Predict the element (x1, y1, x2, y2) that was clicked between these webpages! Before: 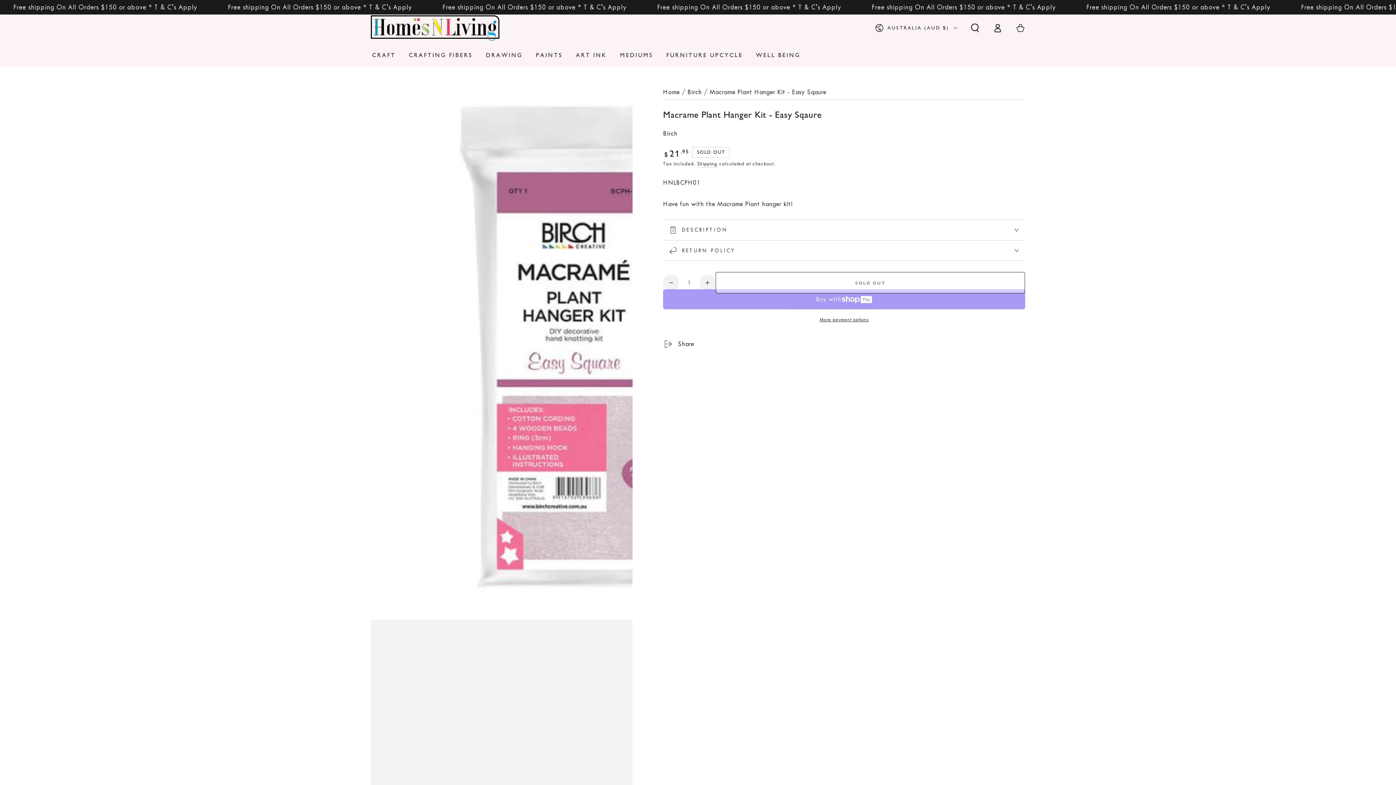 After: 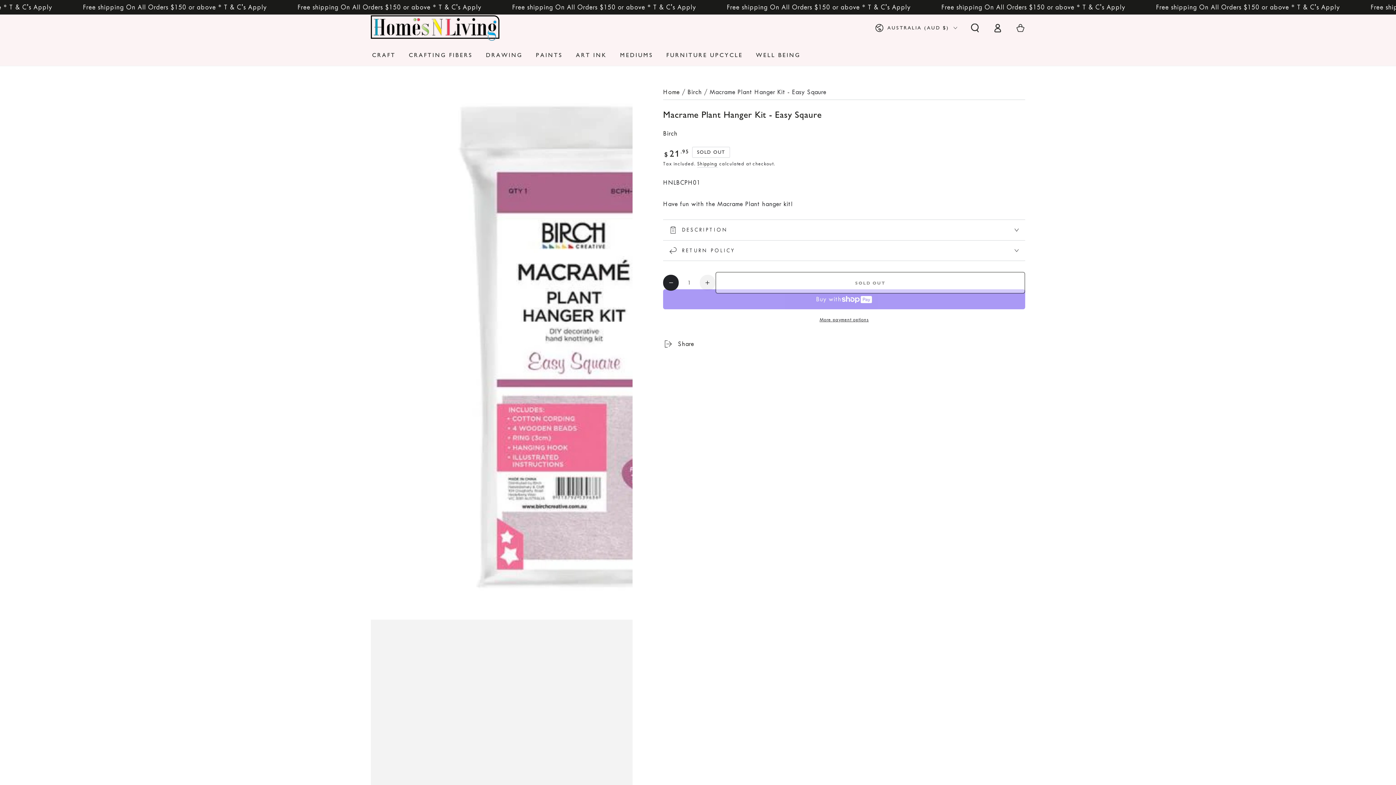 Action: label: Decrease quantity for Macrame Plant Hanger Kit - Easy Sqaure bbox: (663, 275, 678, 290)